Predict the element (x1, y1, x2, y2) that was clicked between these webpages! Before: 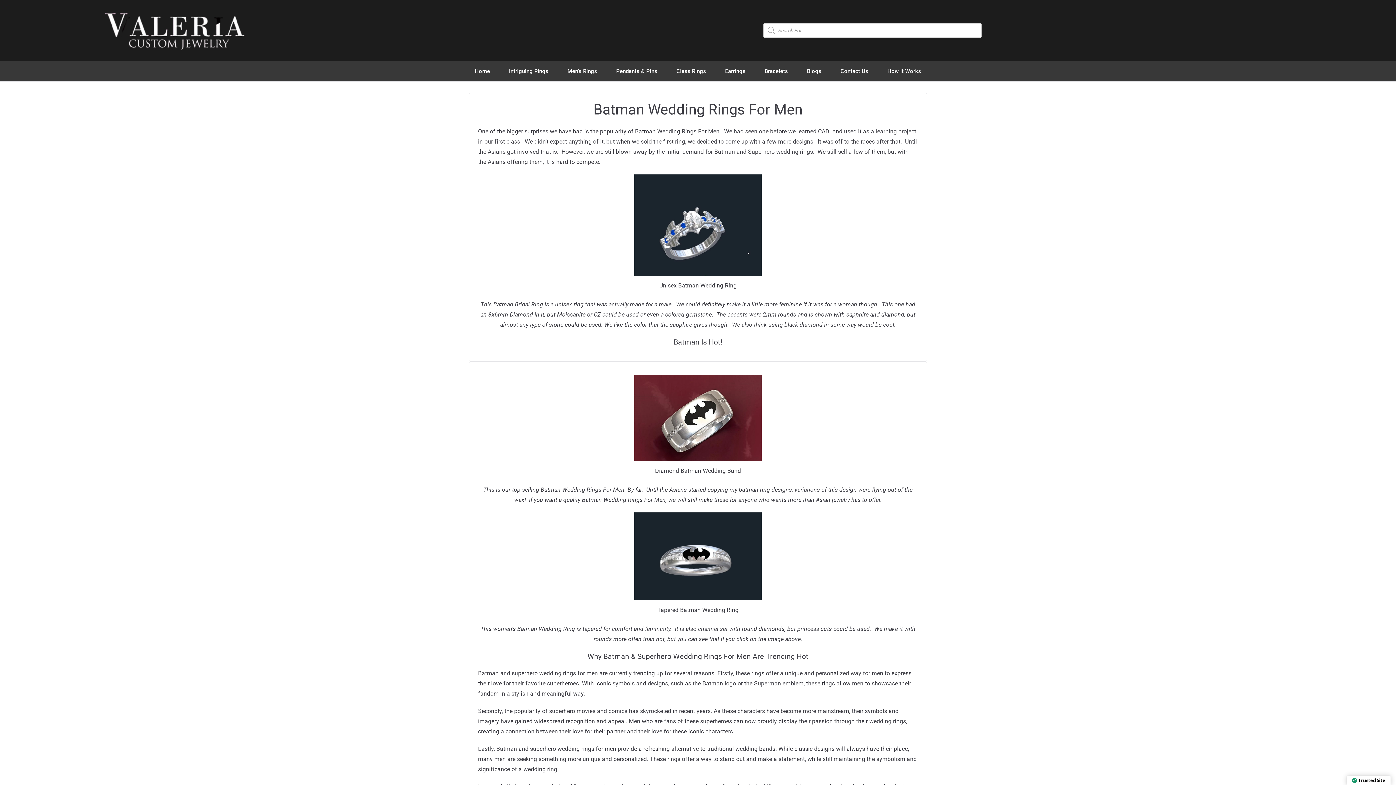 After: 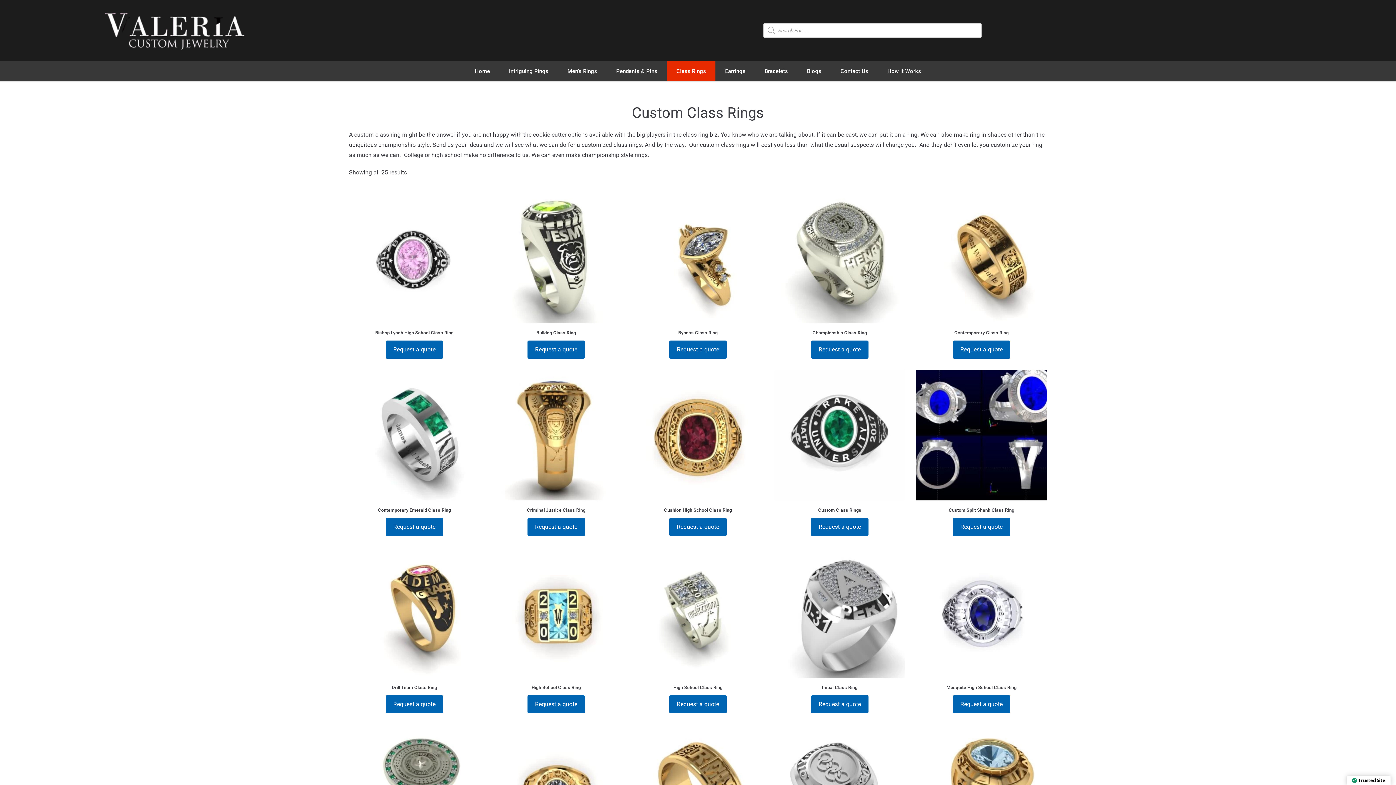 Action: label: Class Rings bbox: (667, 61, 715, 81)